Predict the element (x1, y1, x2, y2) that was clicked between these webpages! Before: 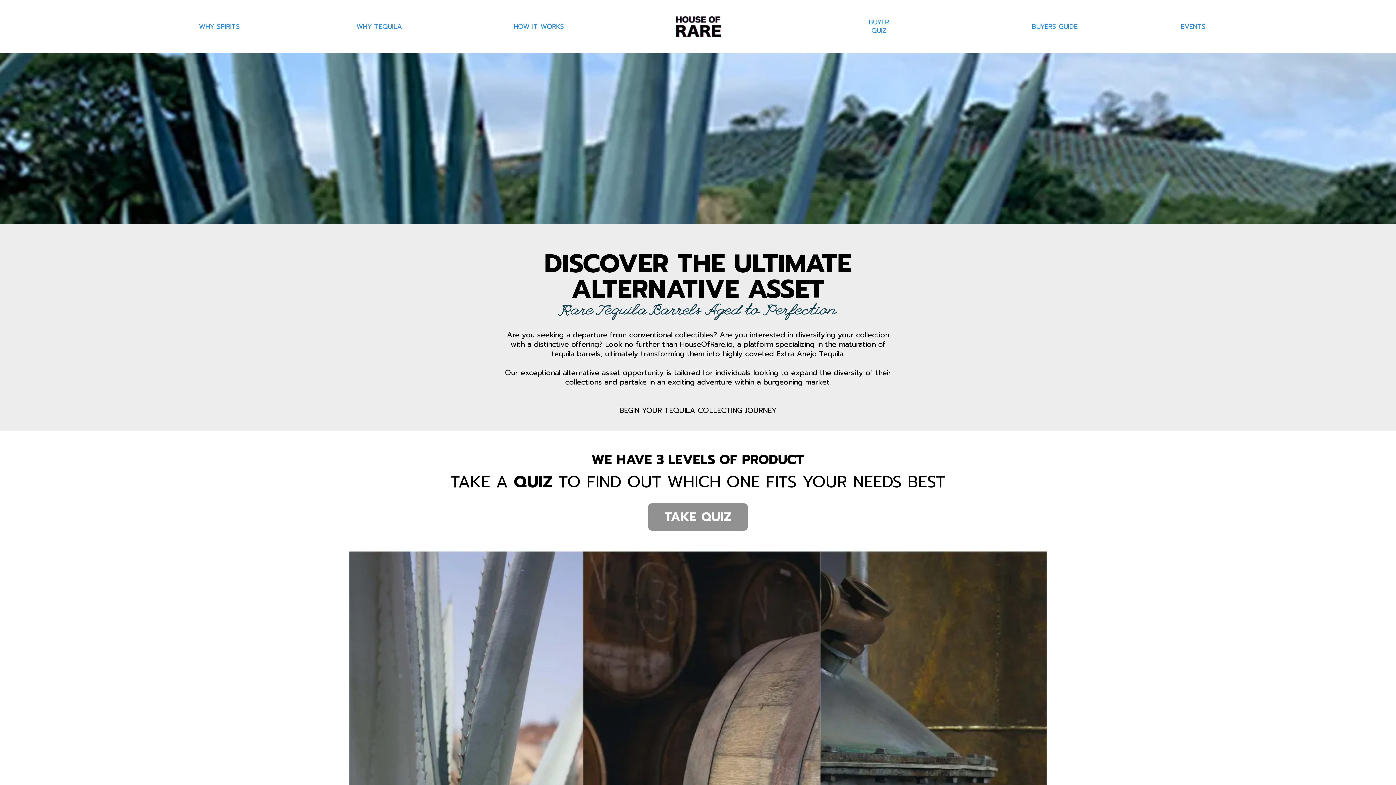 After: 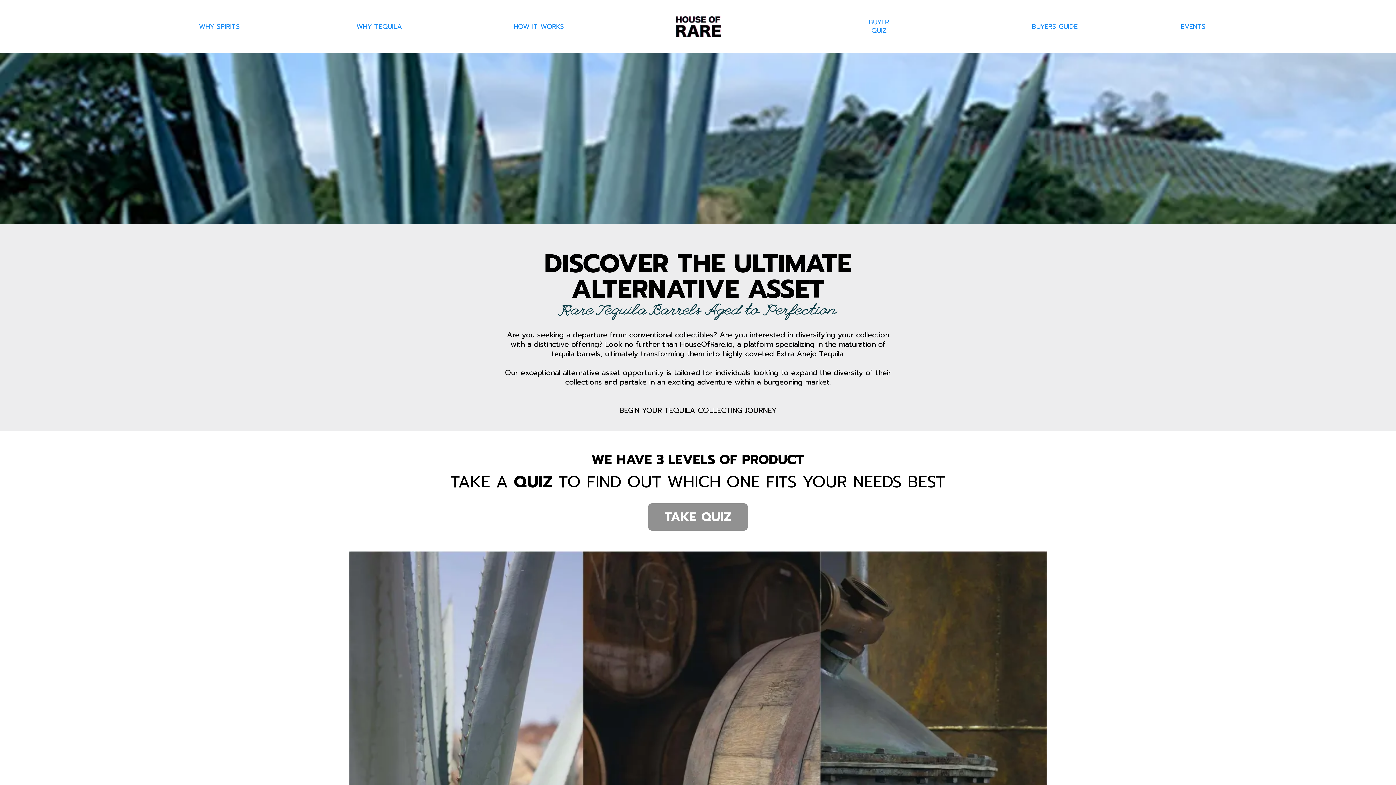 Action: bbox: (629, 16, 767, 36) label: https://houseofrare.io